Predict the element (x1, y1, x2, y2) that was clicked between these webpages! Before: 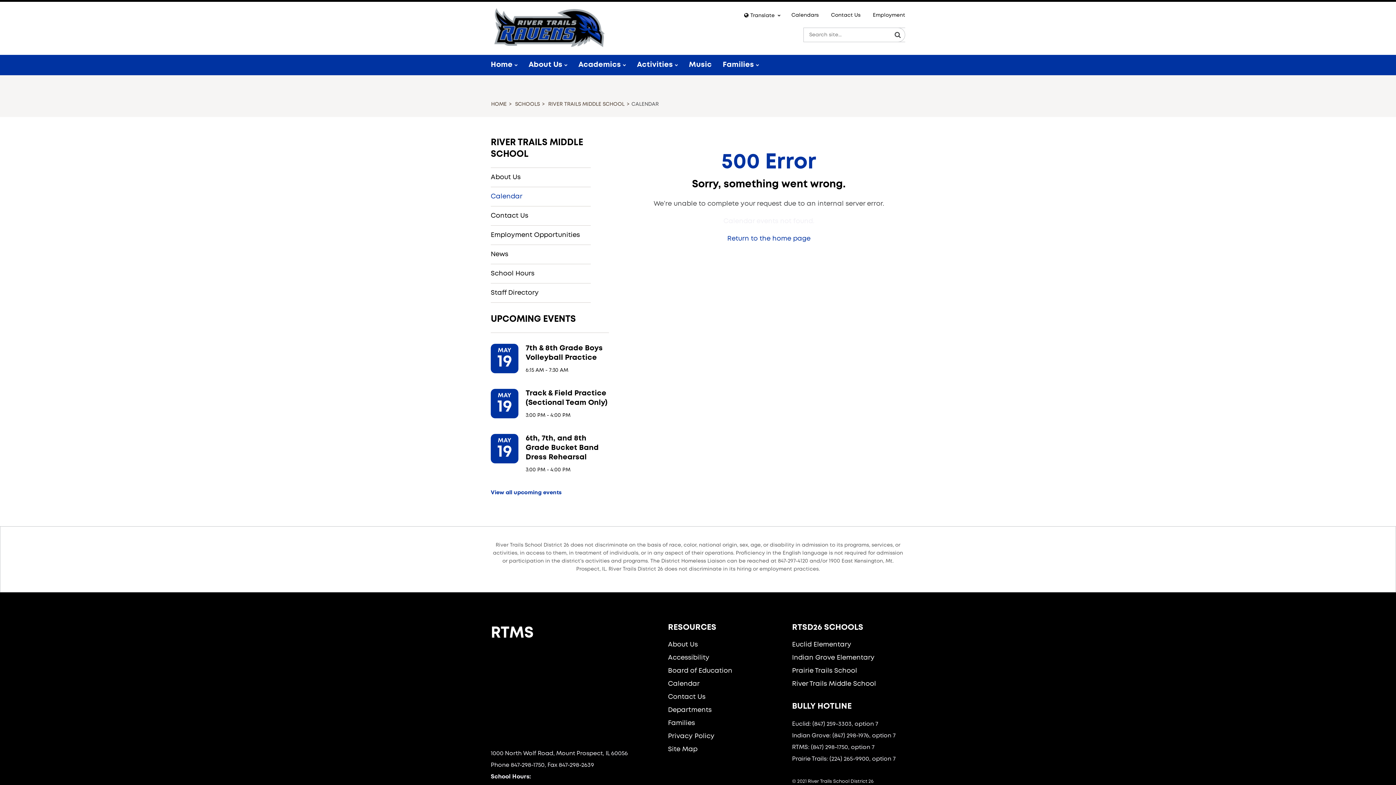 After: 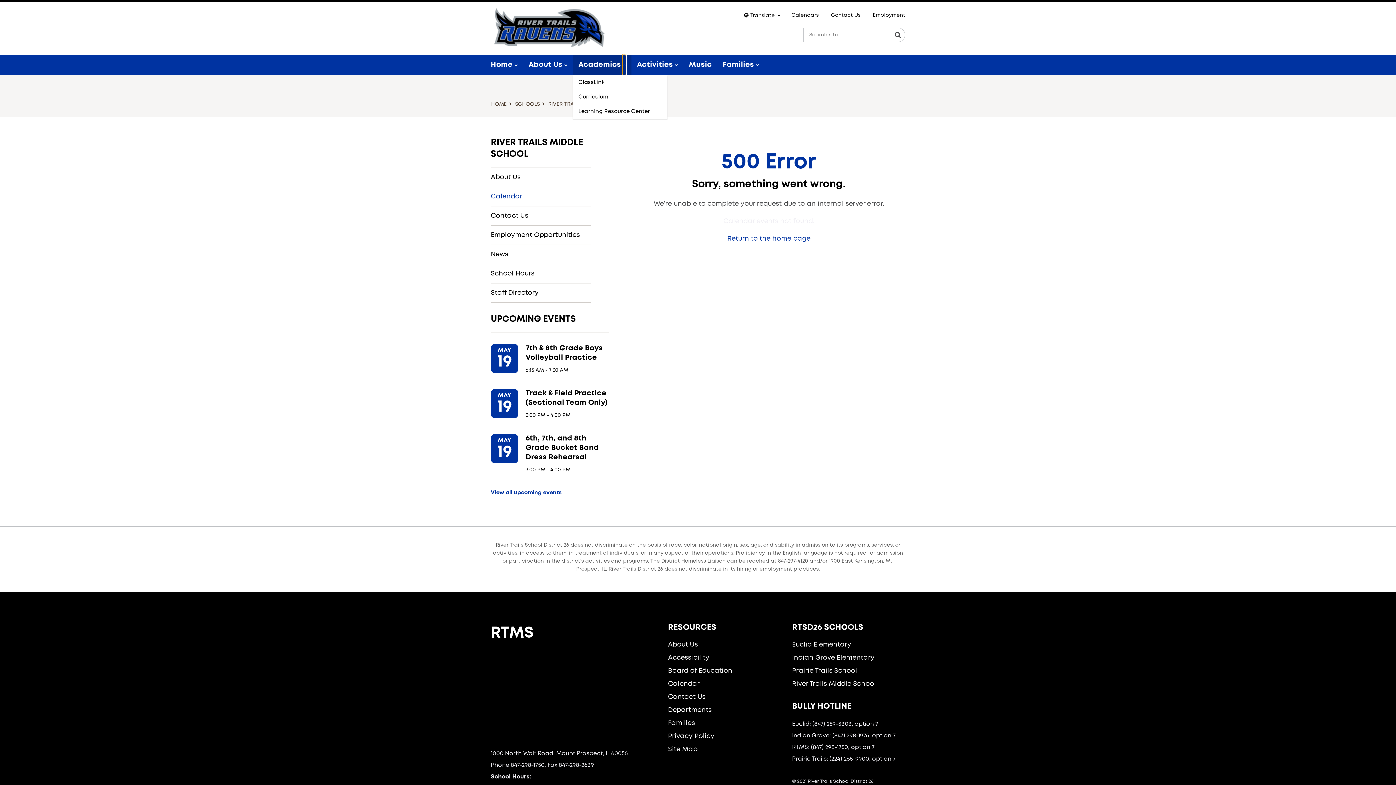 Action: bbox: (622, 54, 626, 75) label: Show sub menu for Academics